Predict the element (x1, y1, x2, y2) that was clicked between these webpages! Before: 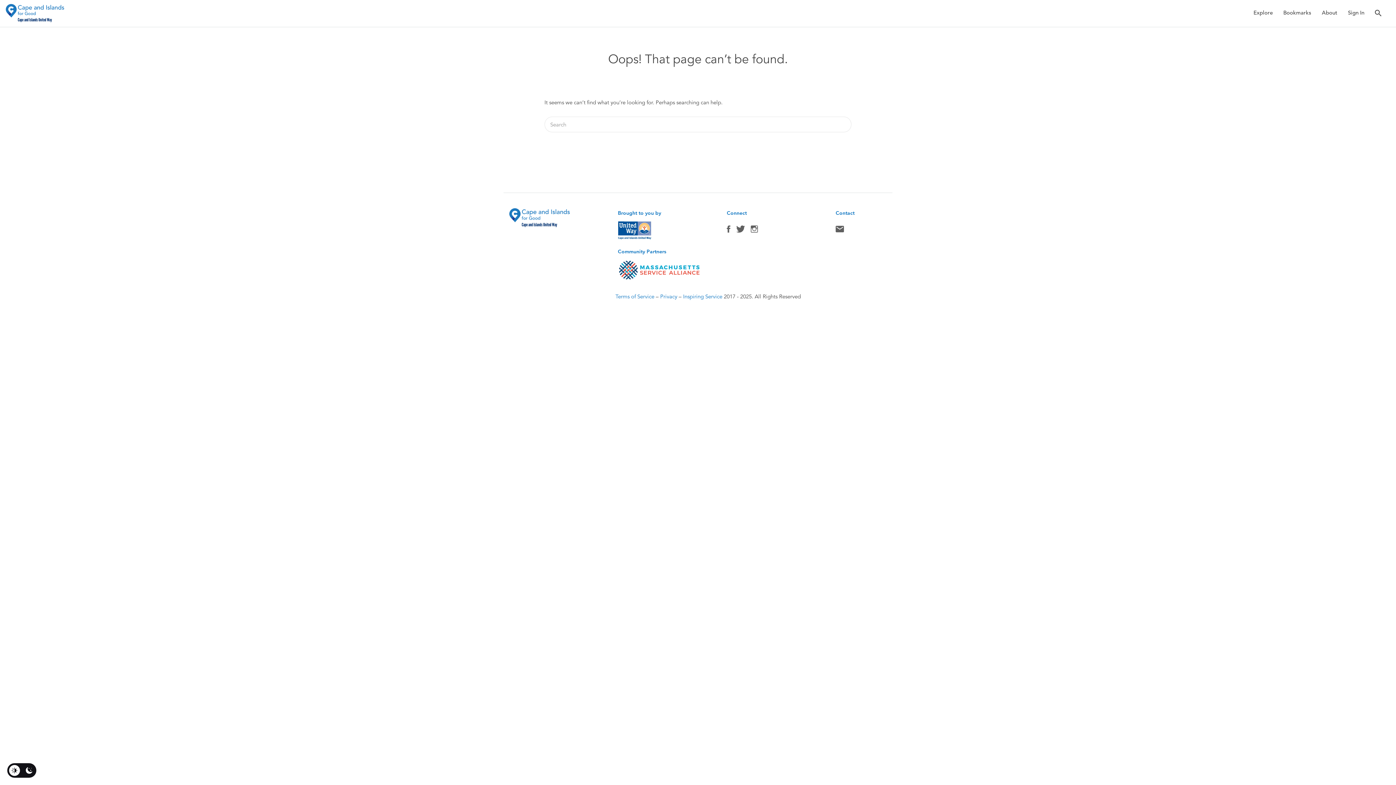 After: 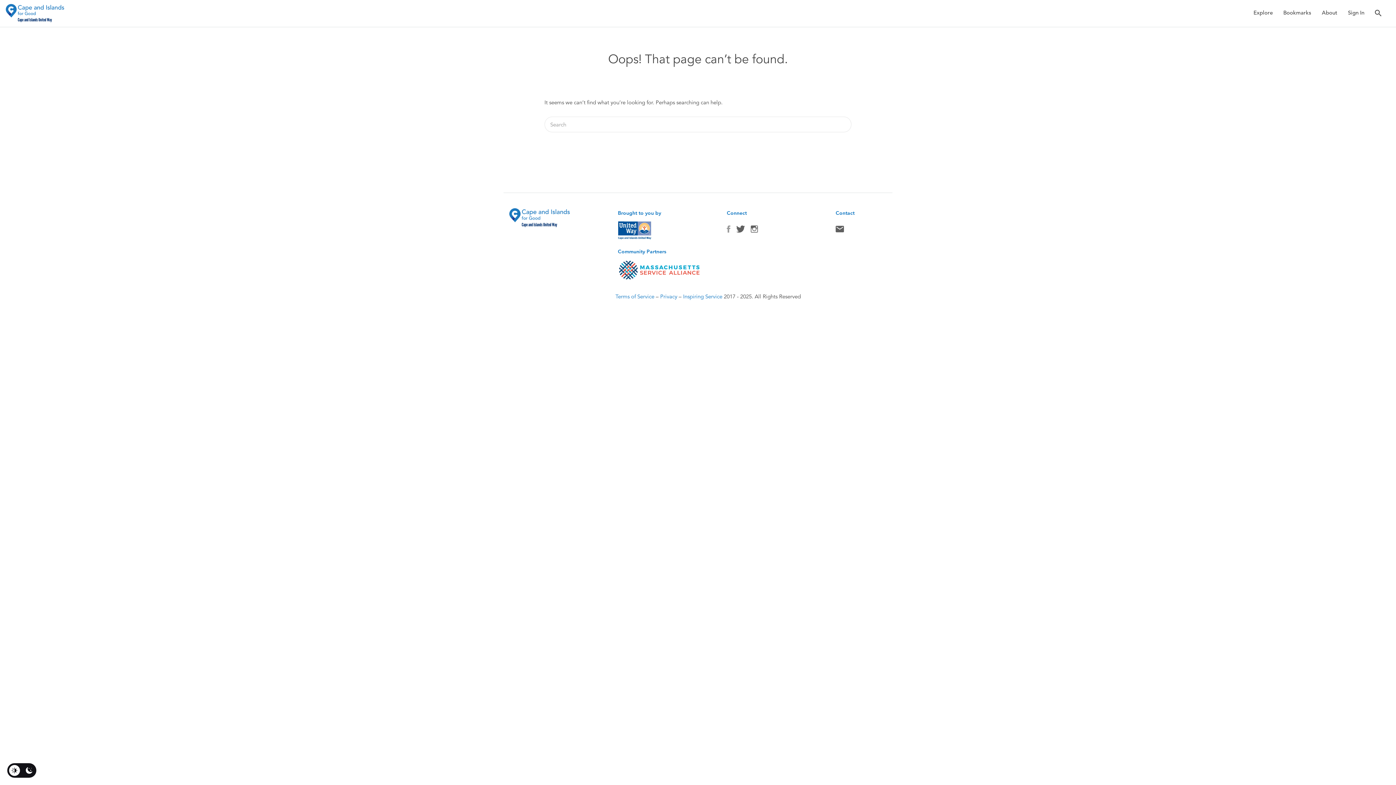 Action: bbox: (726, 224, 730, 237) label: Facebook